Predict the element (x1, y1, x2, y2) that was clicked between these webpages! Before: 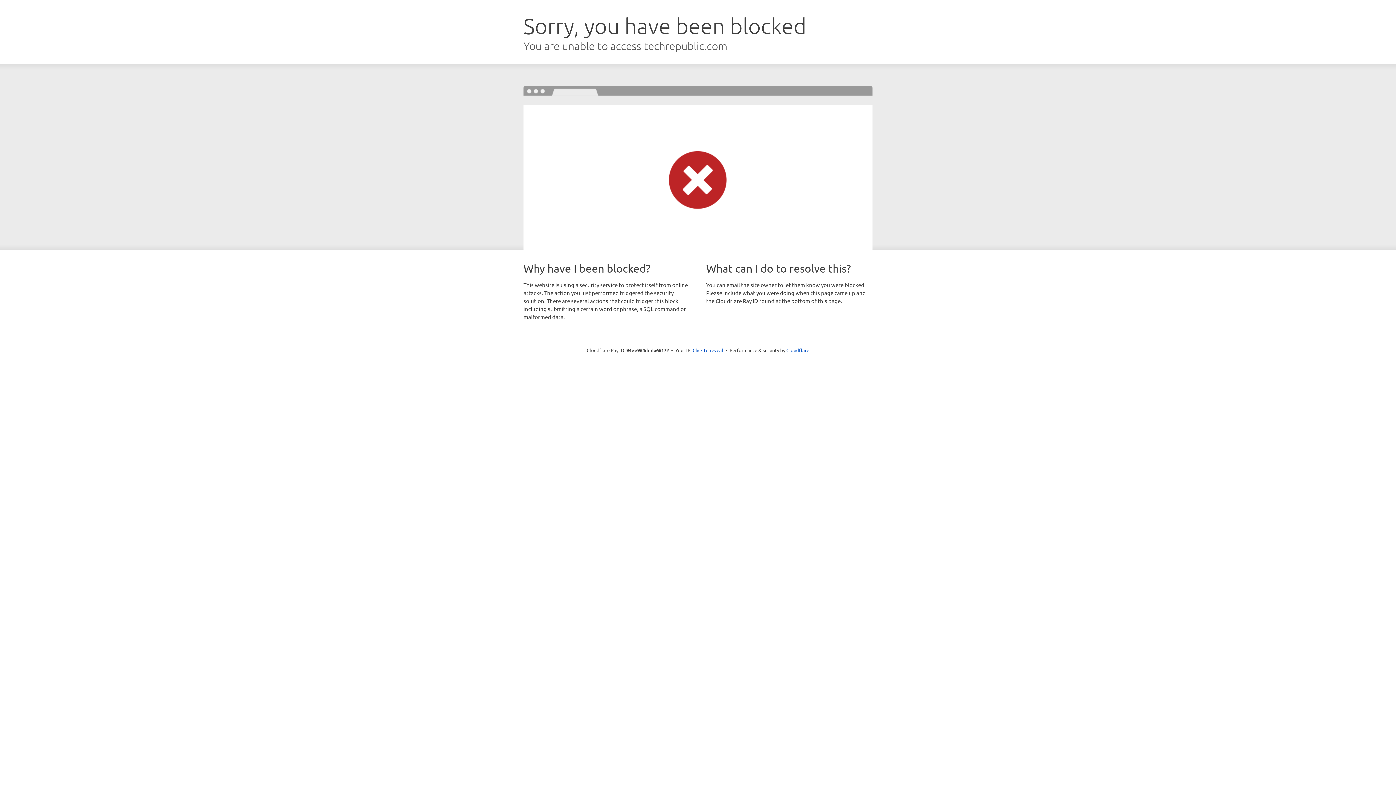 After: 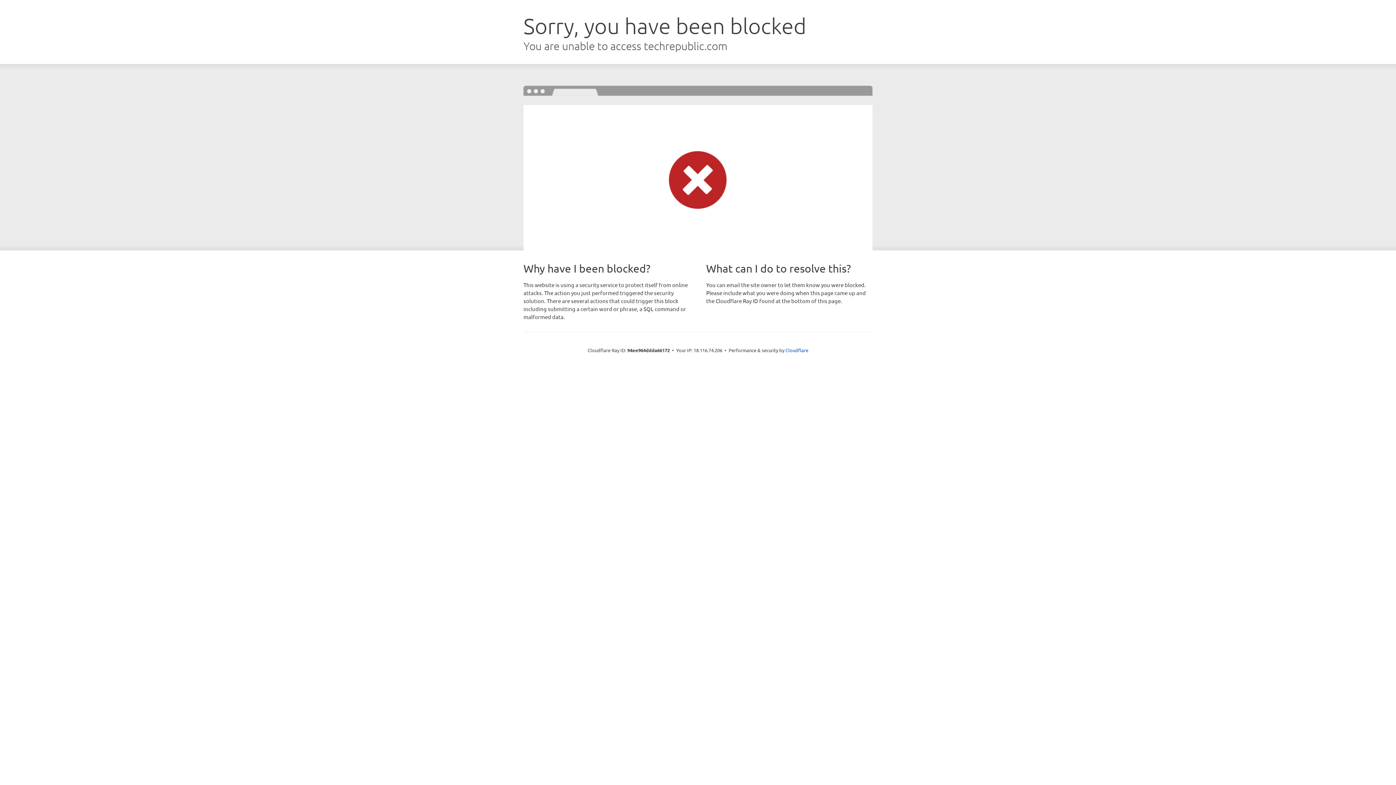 Action: label: Click to reveal bbox: (692, 346, 723, 353)